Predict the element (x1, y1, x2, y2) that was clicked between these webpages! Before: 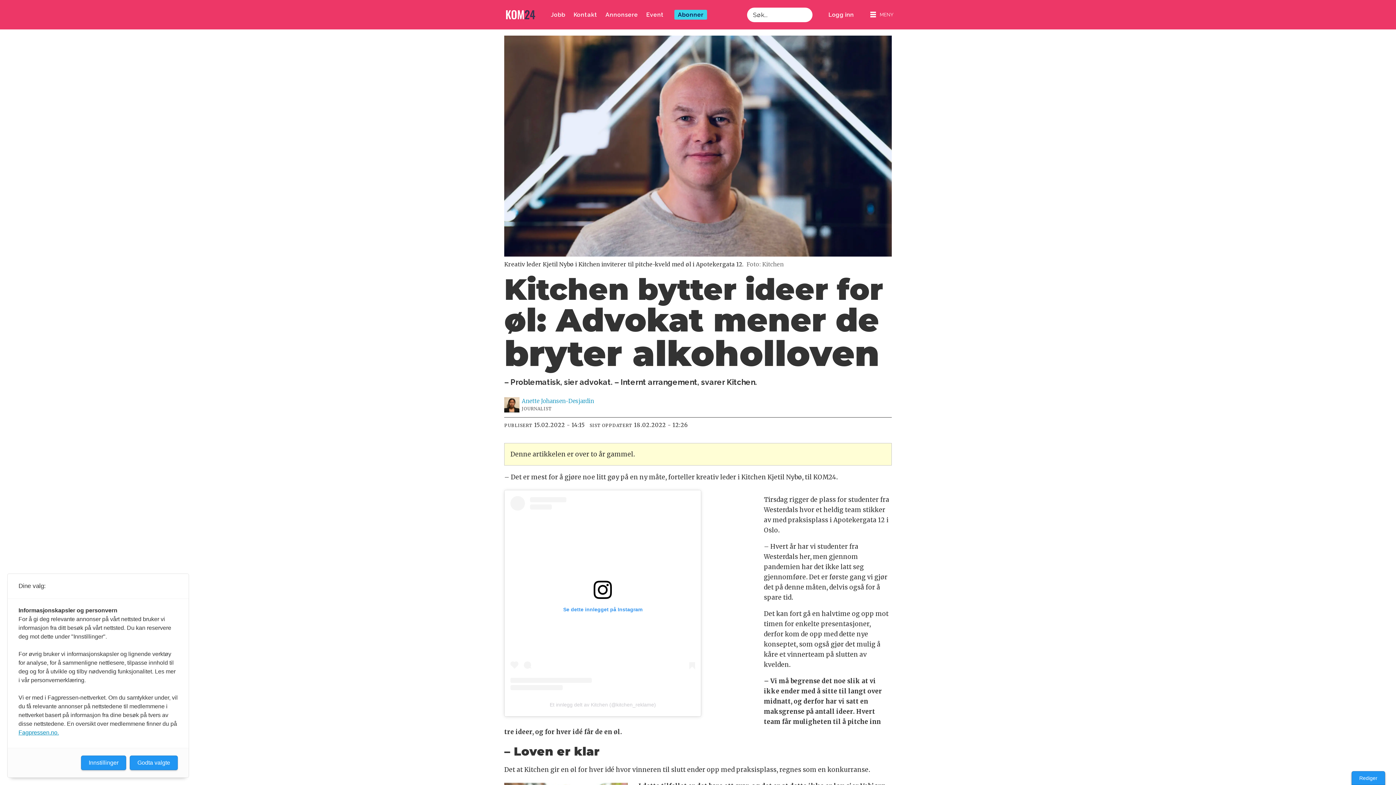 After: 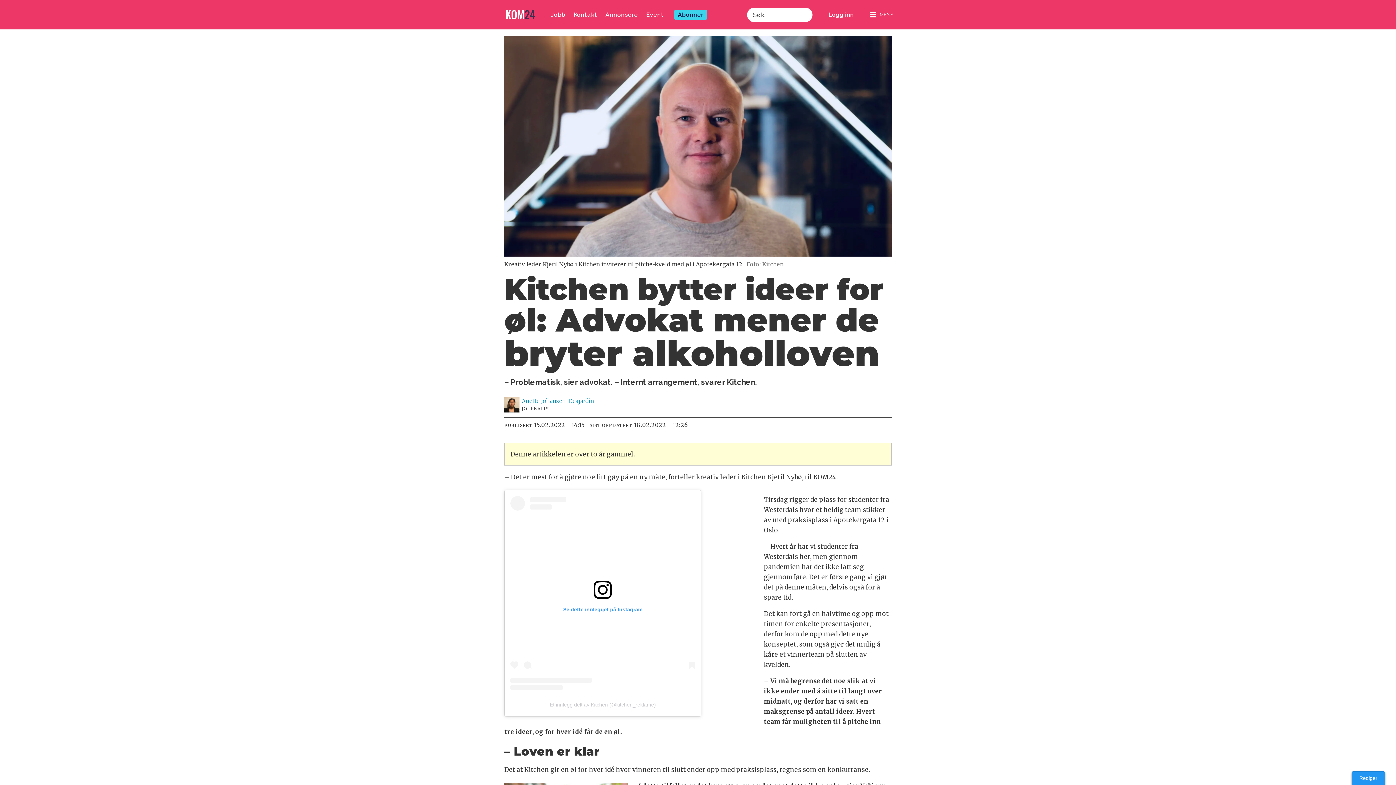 Action: label: Godta valgte bbox: (129, 756, 177, 770)